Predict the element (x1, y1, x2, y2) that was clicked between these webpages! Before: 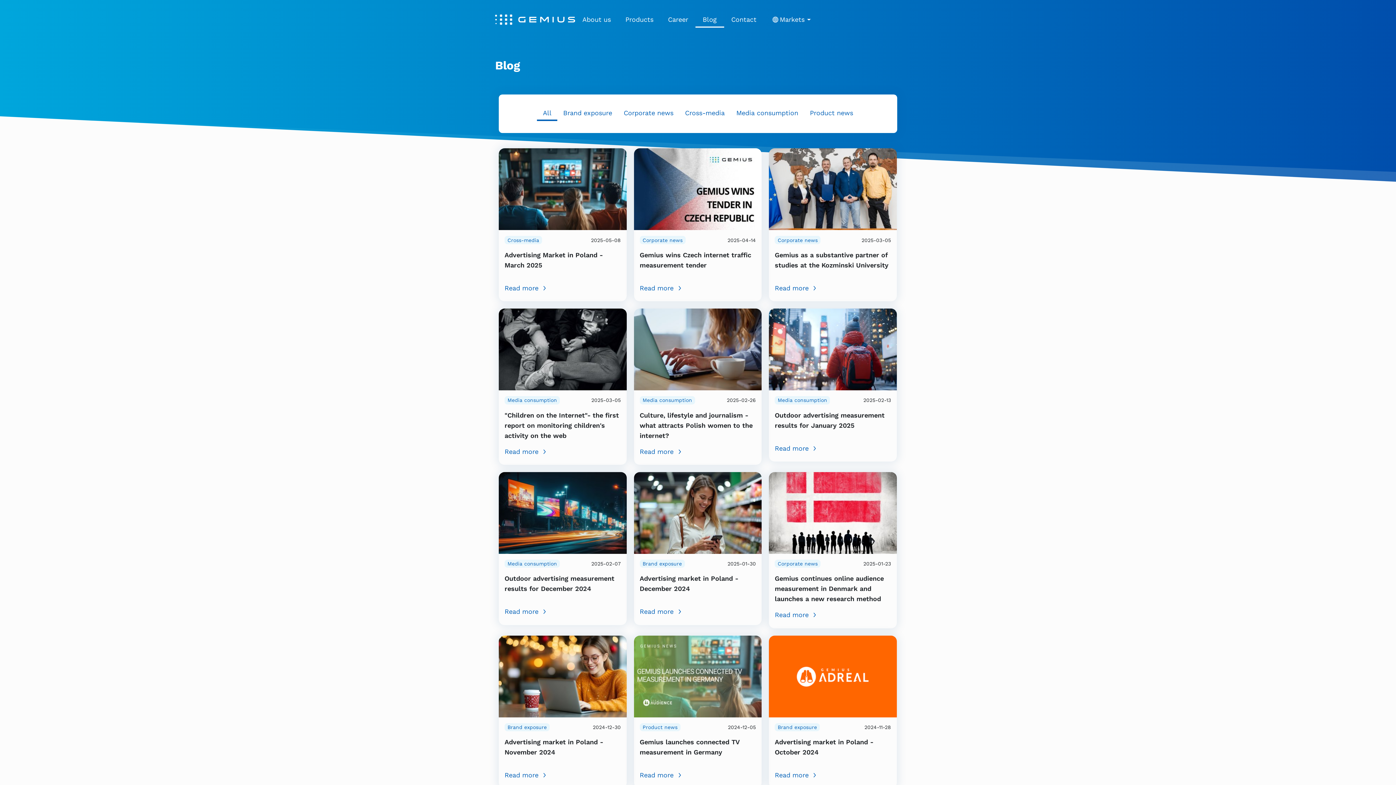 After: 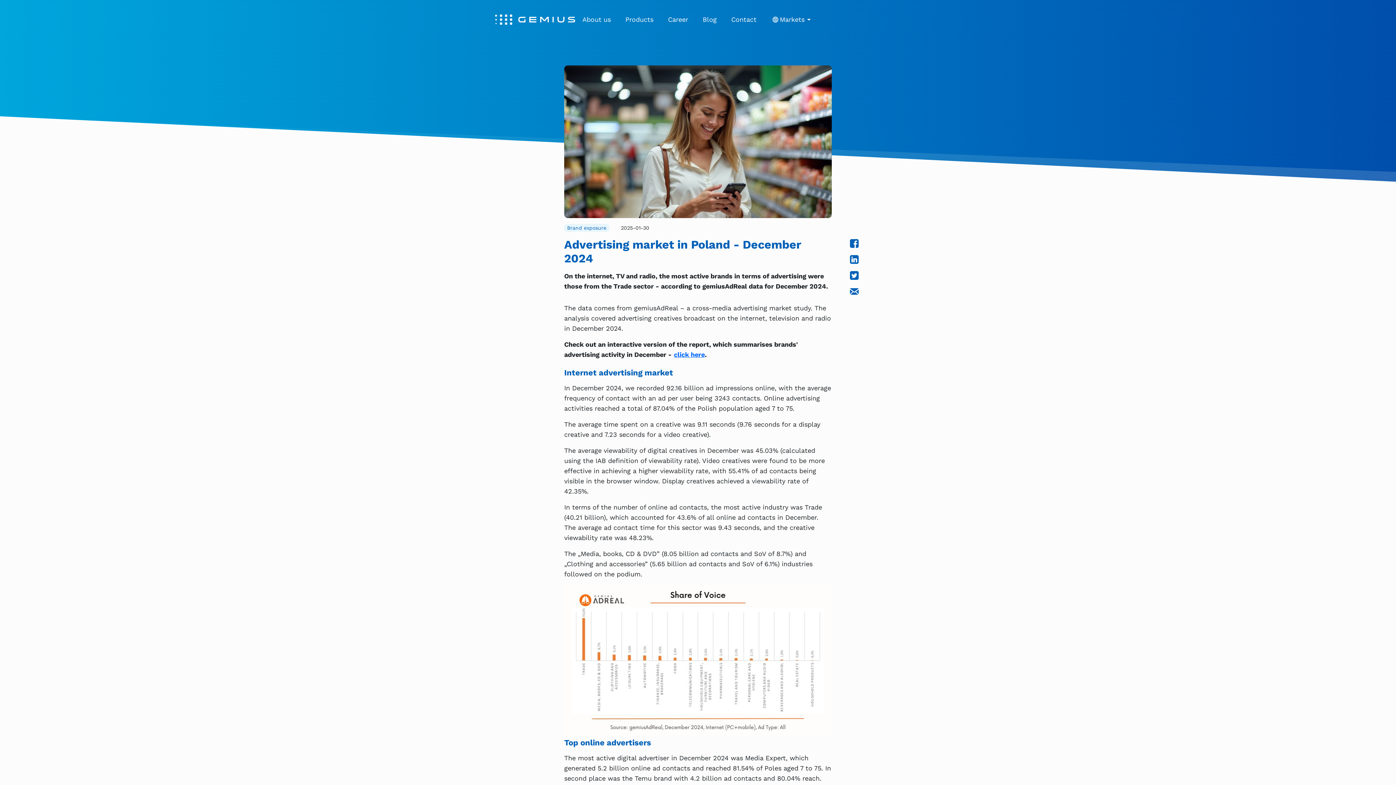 Action: bbox: (634, 508, 761, 516)